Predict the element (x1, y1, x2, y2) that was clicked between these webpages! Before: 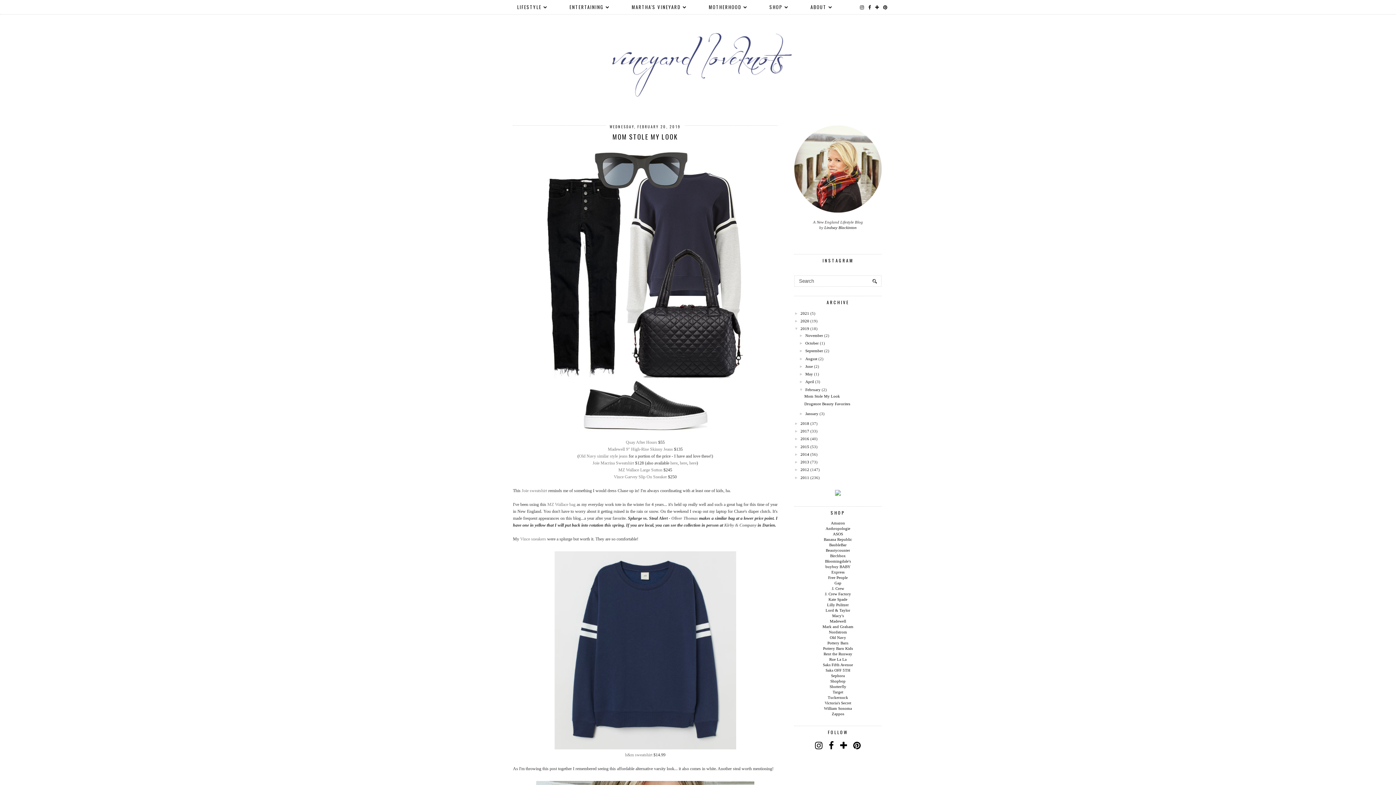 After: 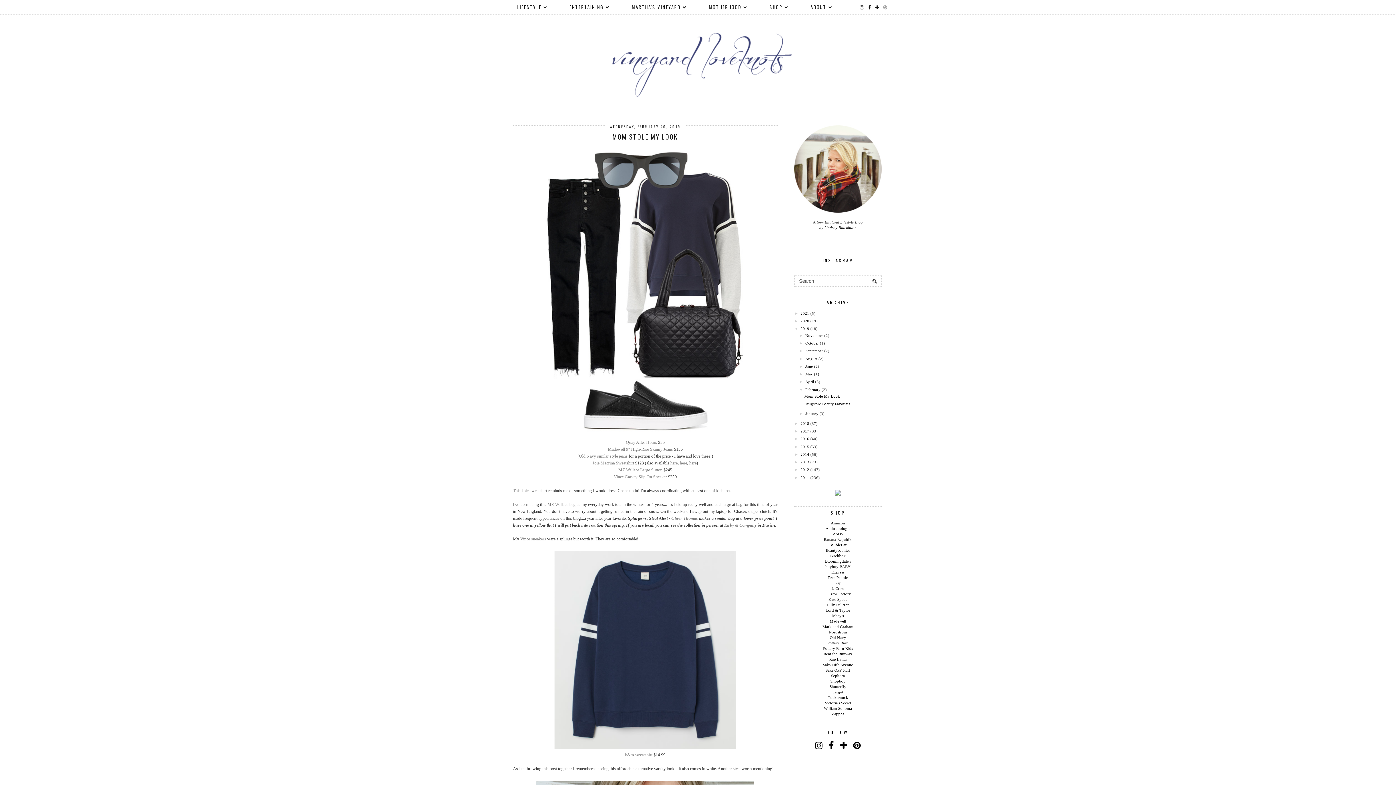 Action: bbox: (881, 0, 890, 14)